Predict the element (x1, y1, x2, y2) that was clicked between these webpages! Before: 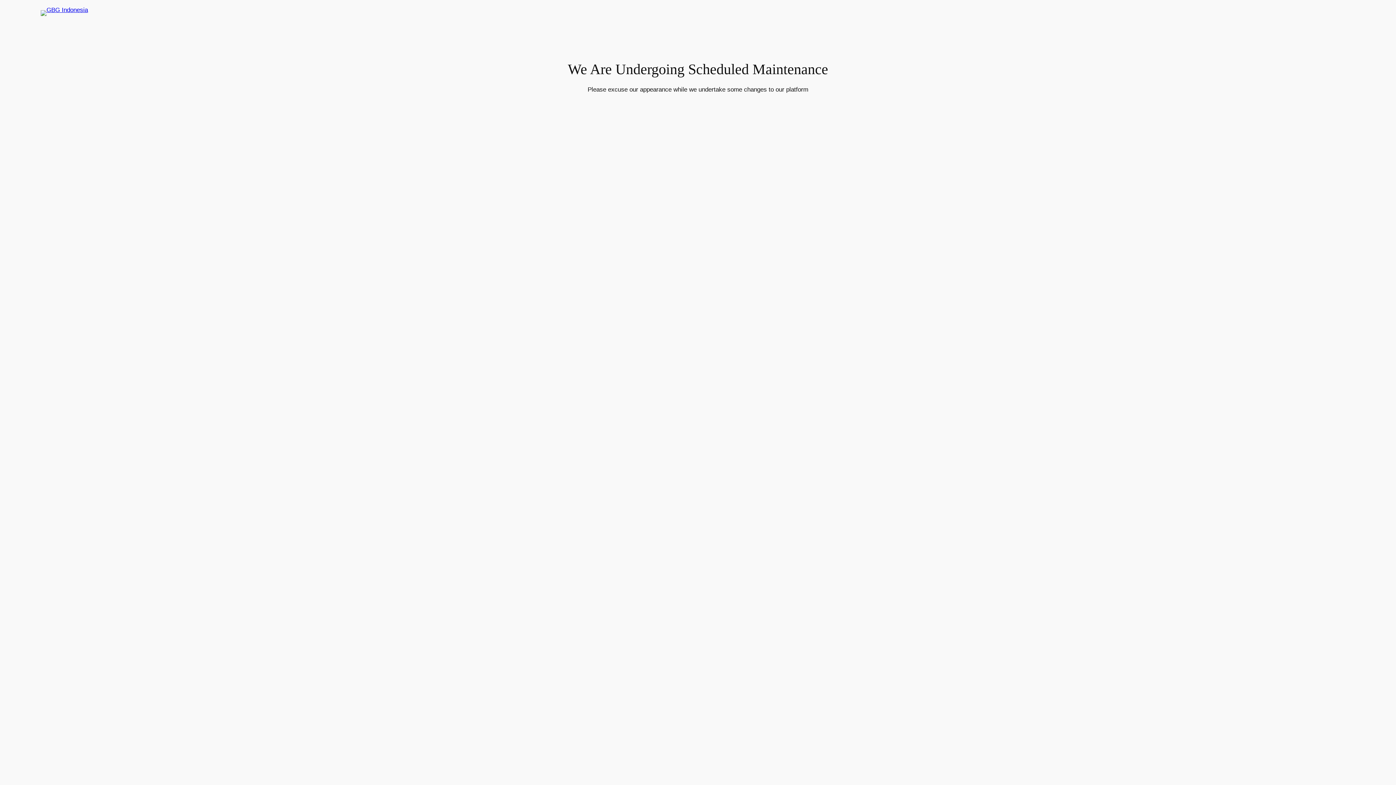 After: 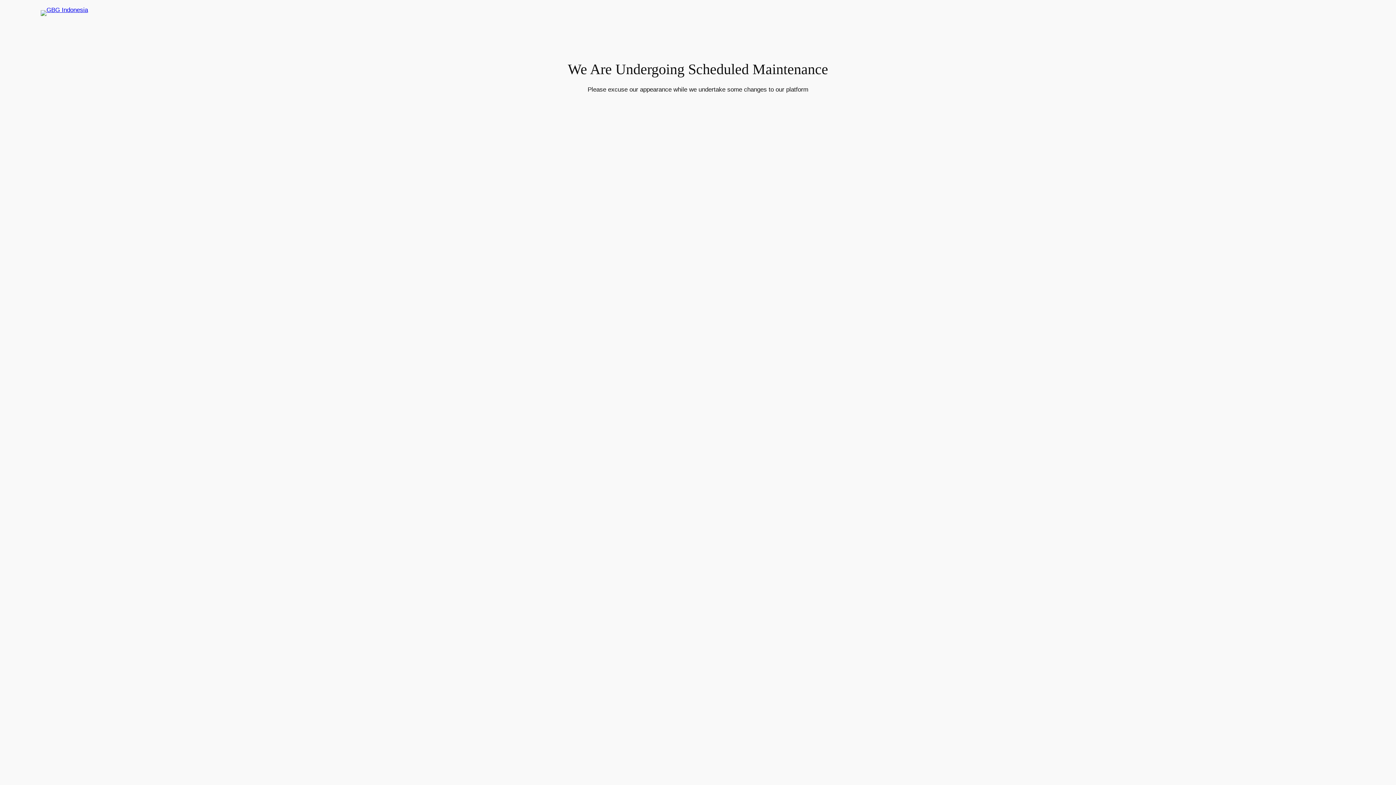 Action: bbox: (40, 10, 88, 16)